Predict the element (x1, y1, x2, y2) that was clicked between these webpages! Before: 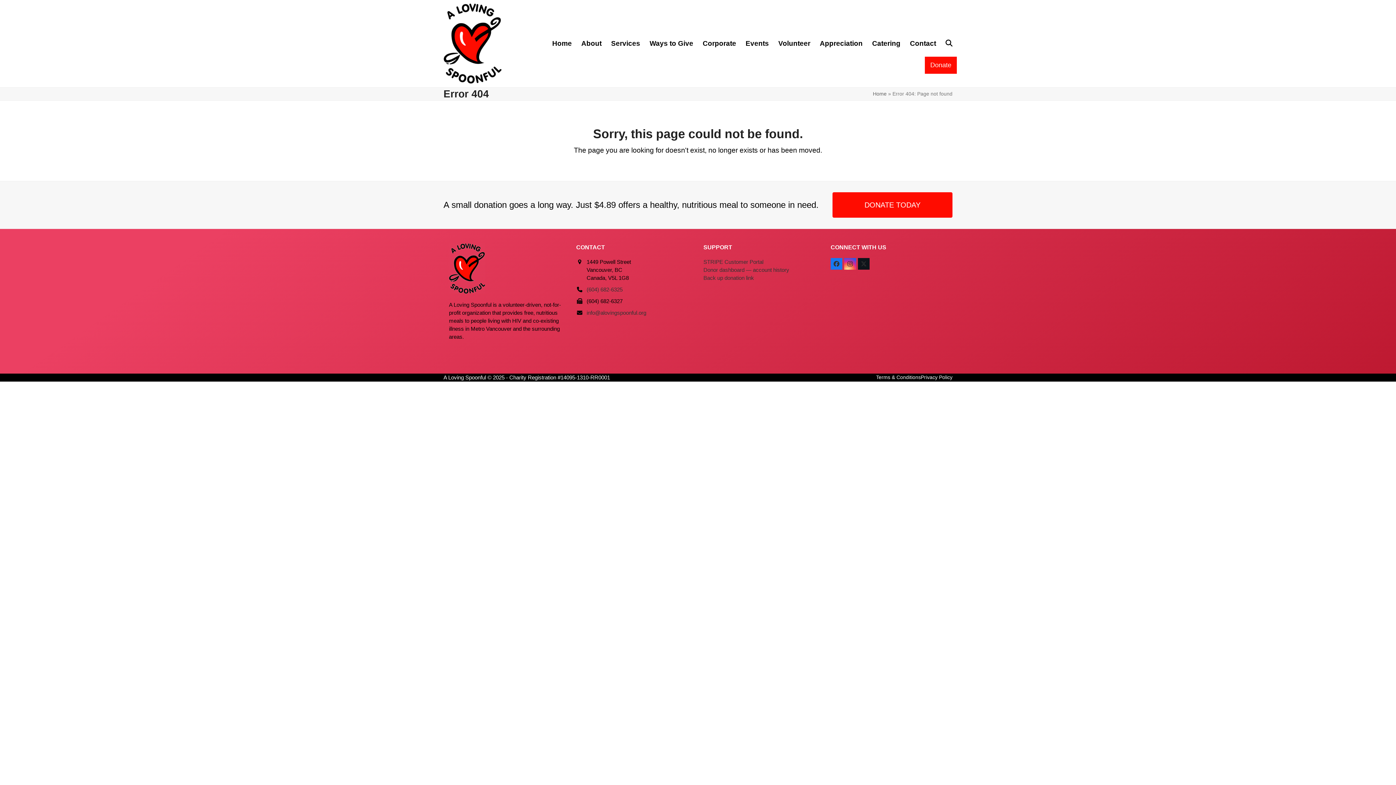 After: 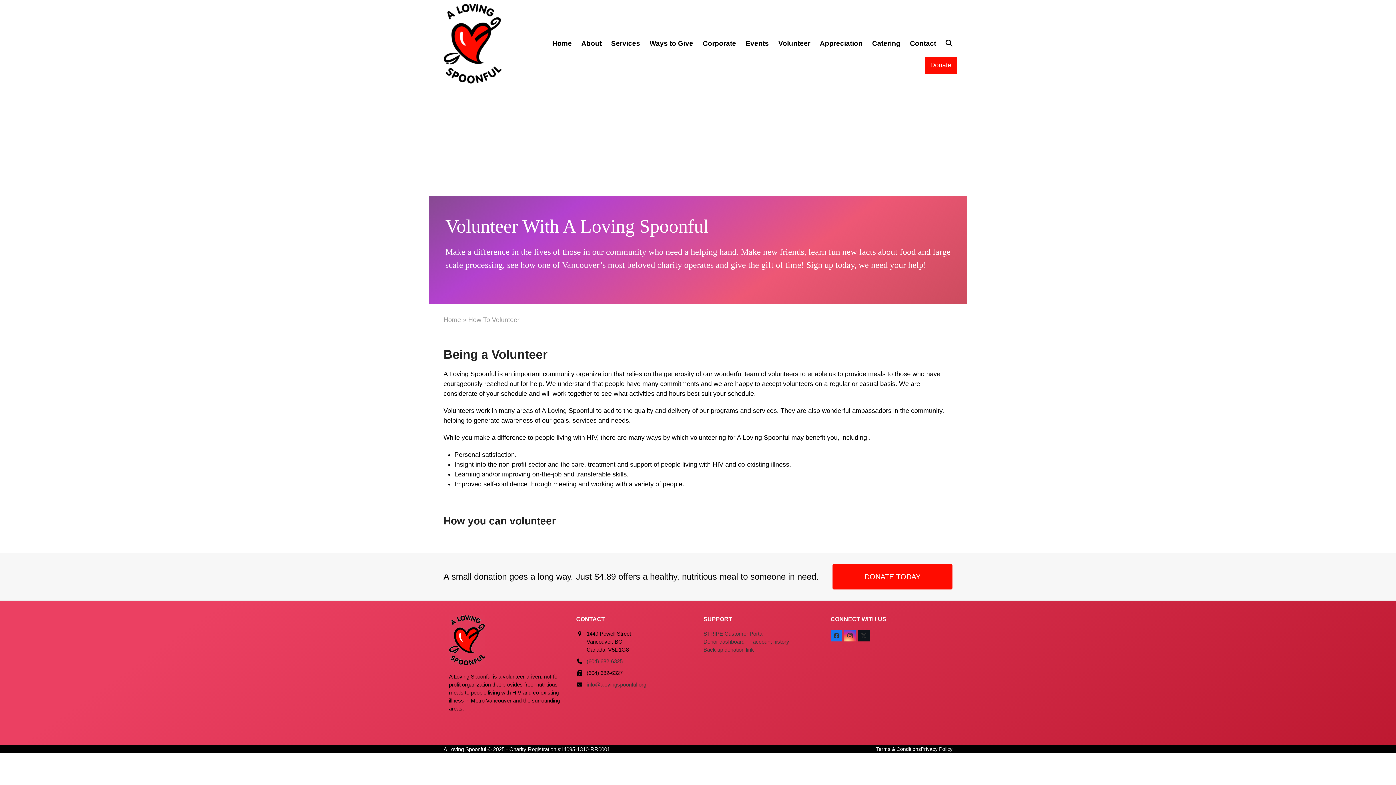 Action: label: Volunteer bbox: (773, 34, 815, 52)